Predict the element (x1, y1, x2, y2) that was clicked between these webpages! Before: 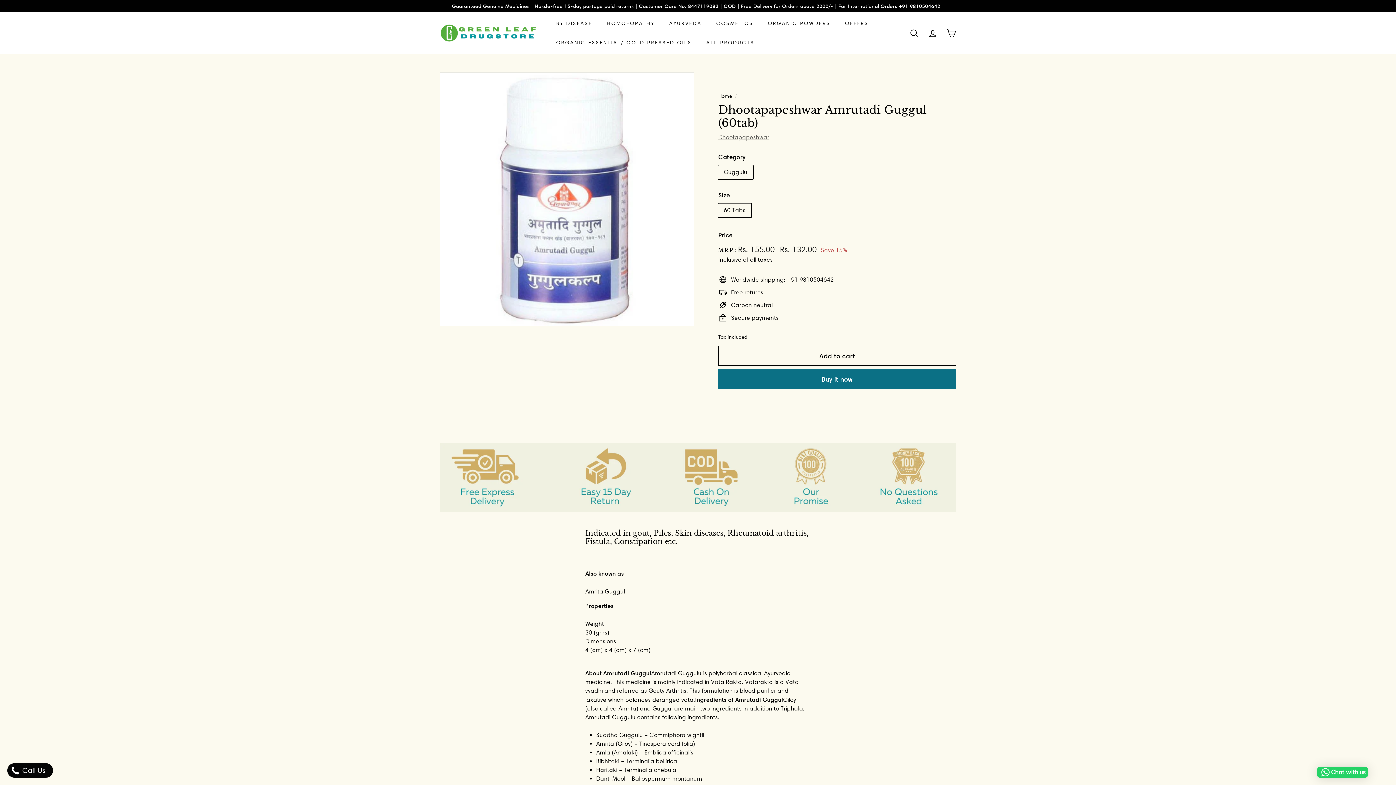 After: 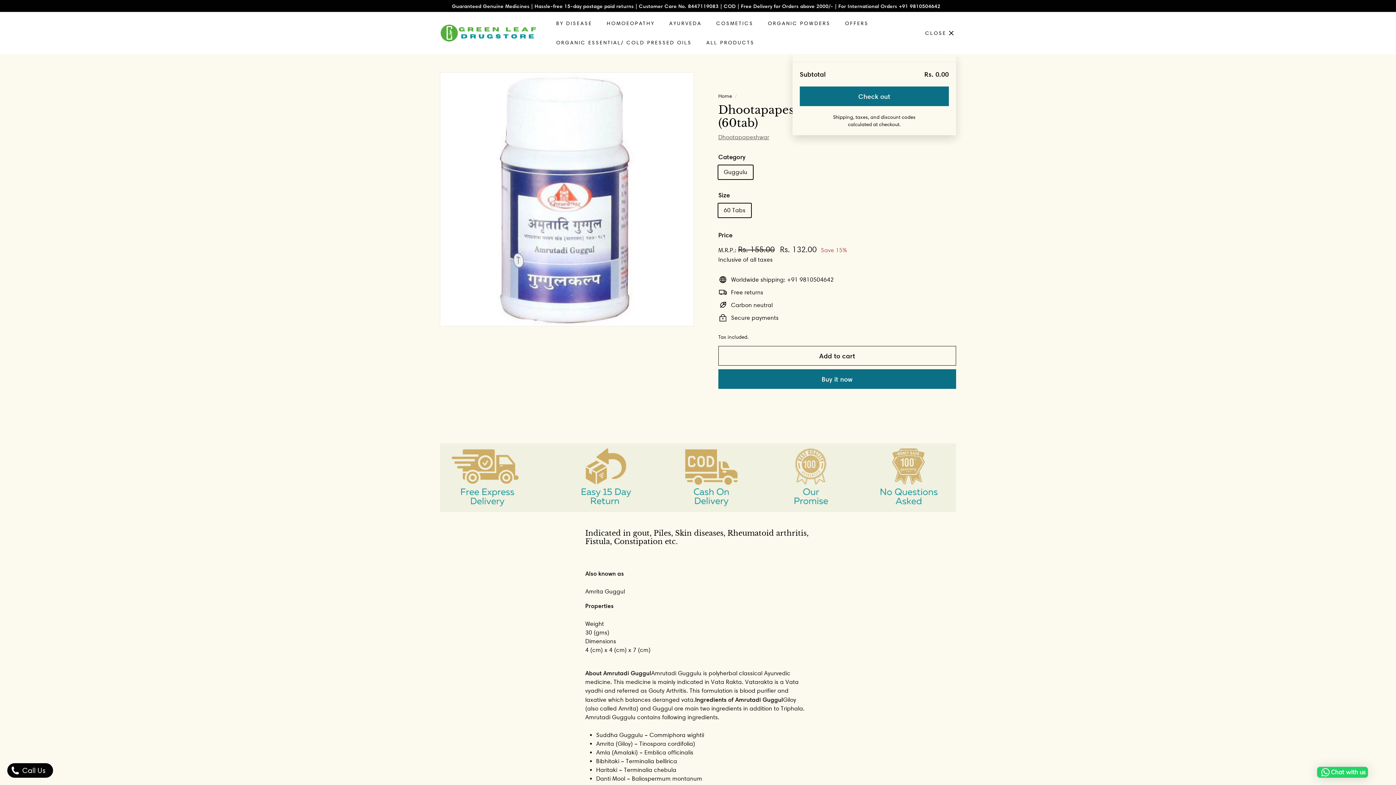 Action: label: CART bbox: (942, 22, 960, 43)